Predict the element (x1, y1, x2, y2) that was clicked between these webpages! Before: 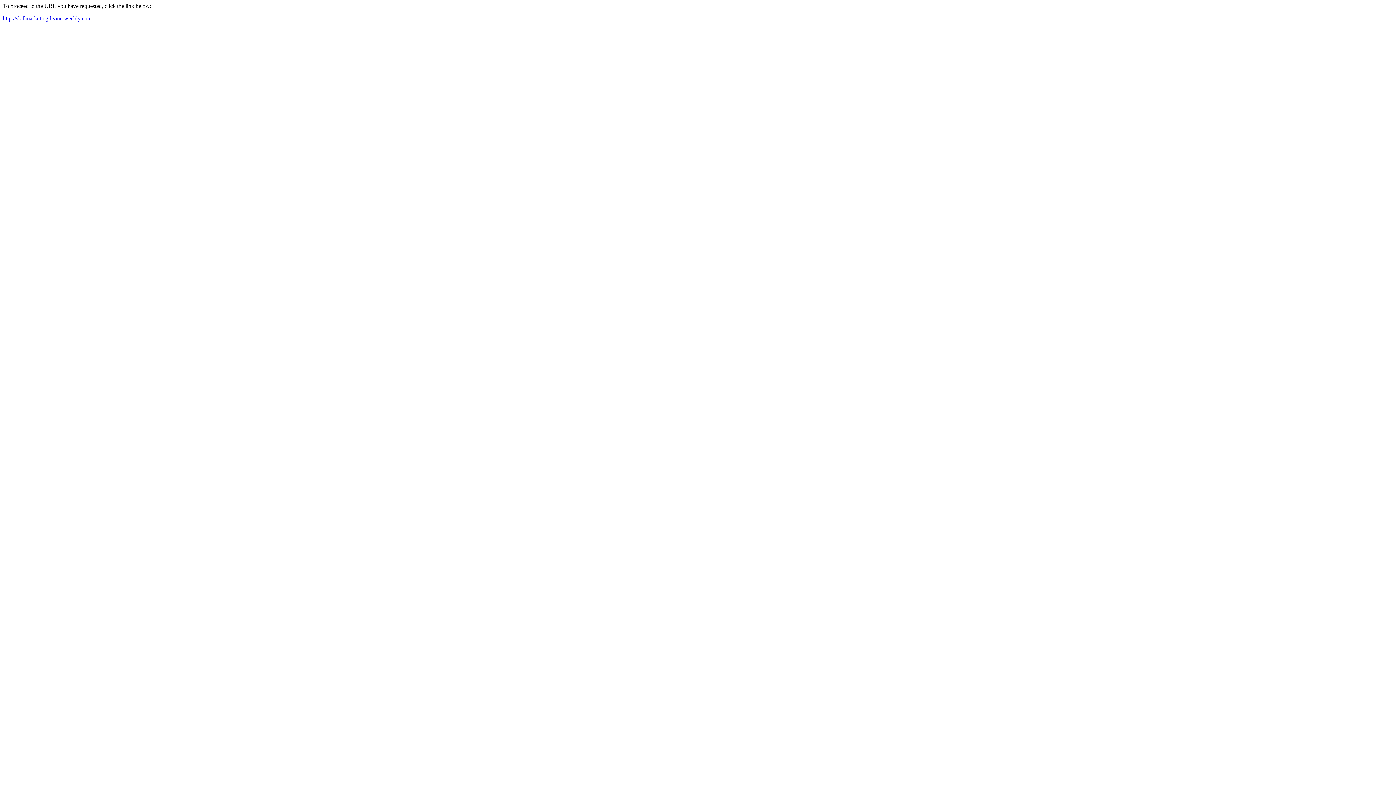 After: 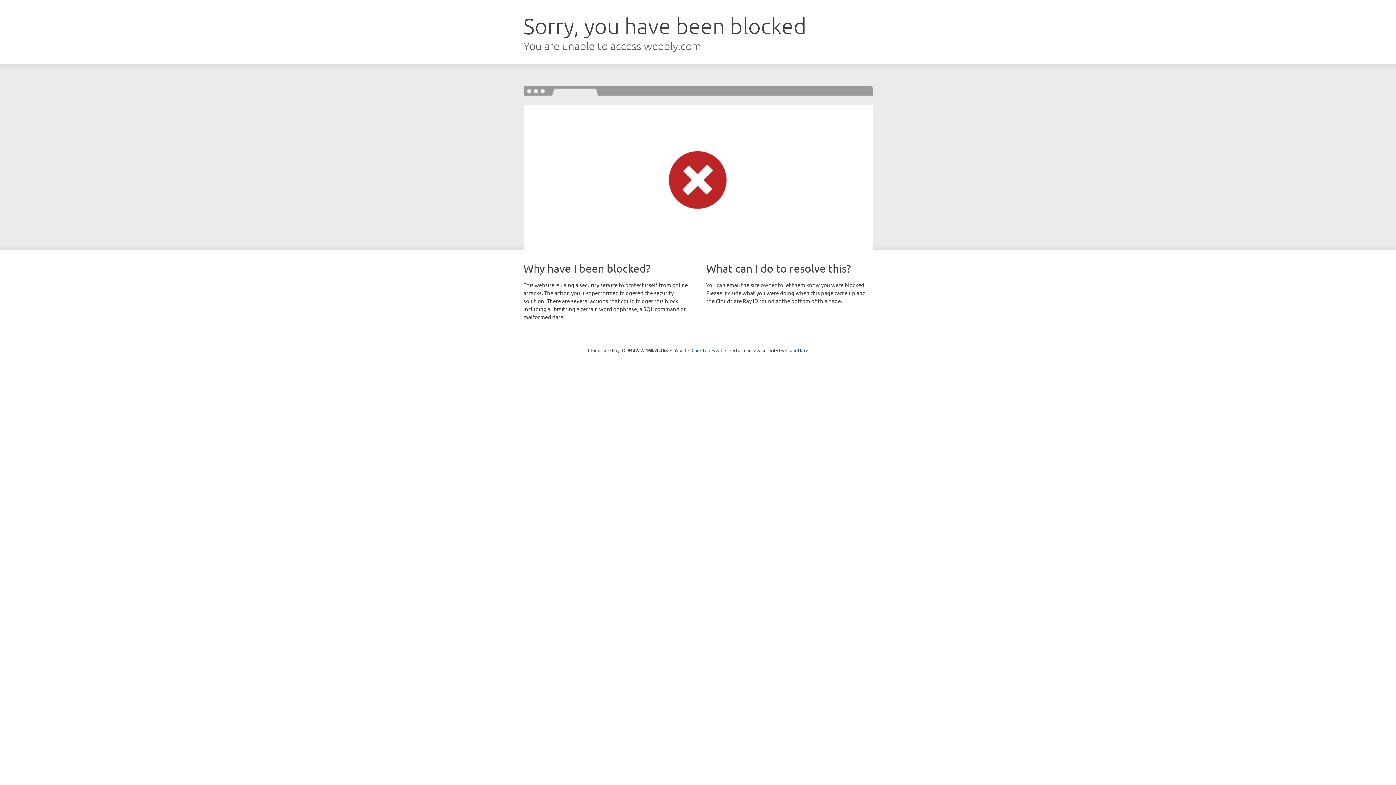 Action: bbox: (2, 15, 91, 21) label: http://skillmarketingdivine.weebly.com